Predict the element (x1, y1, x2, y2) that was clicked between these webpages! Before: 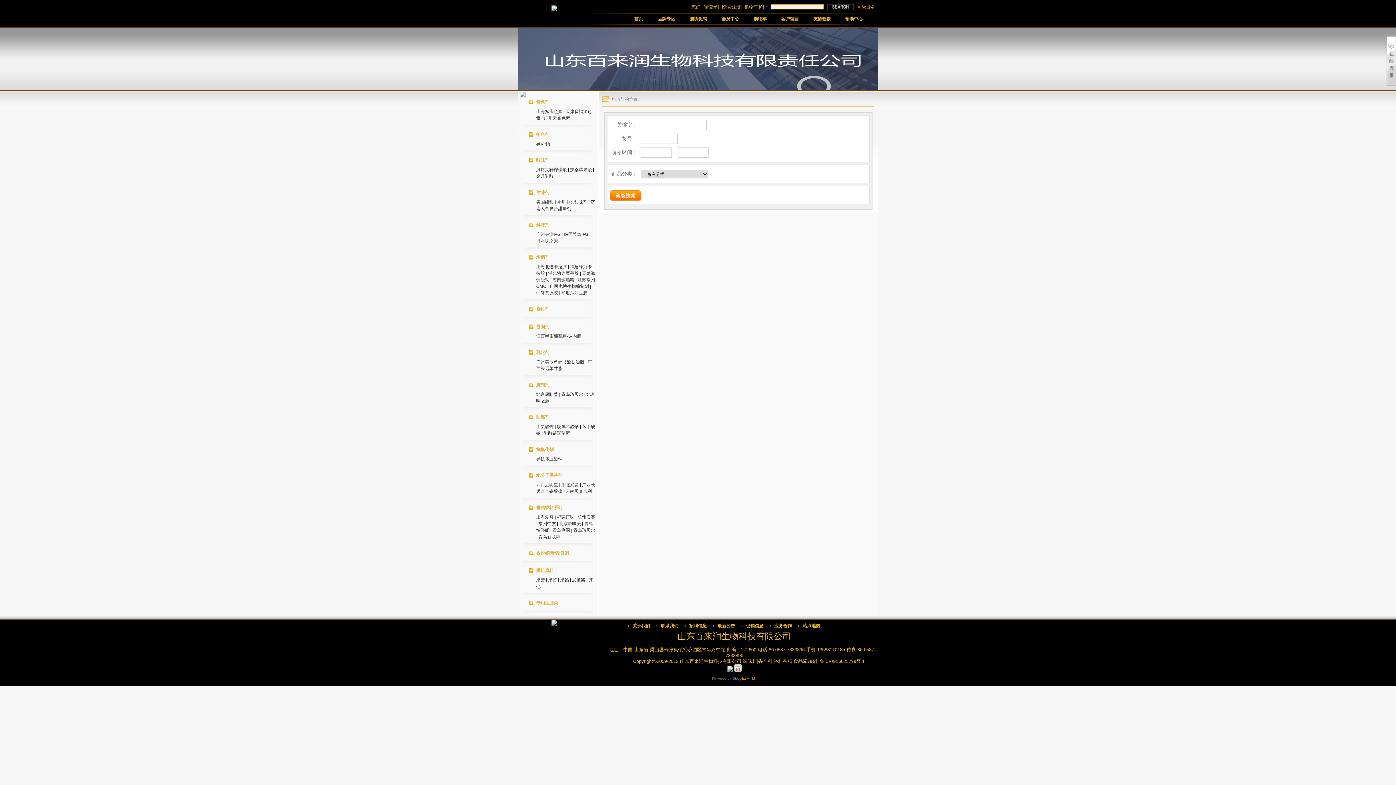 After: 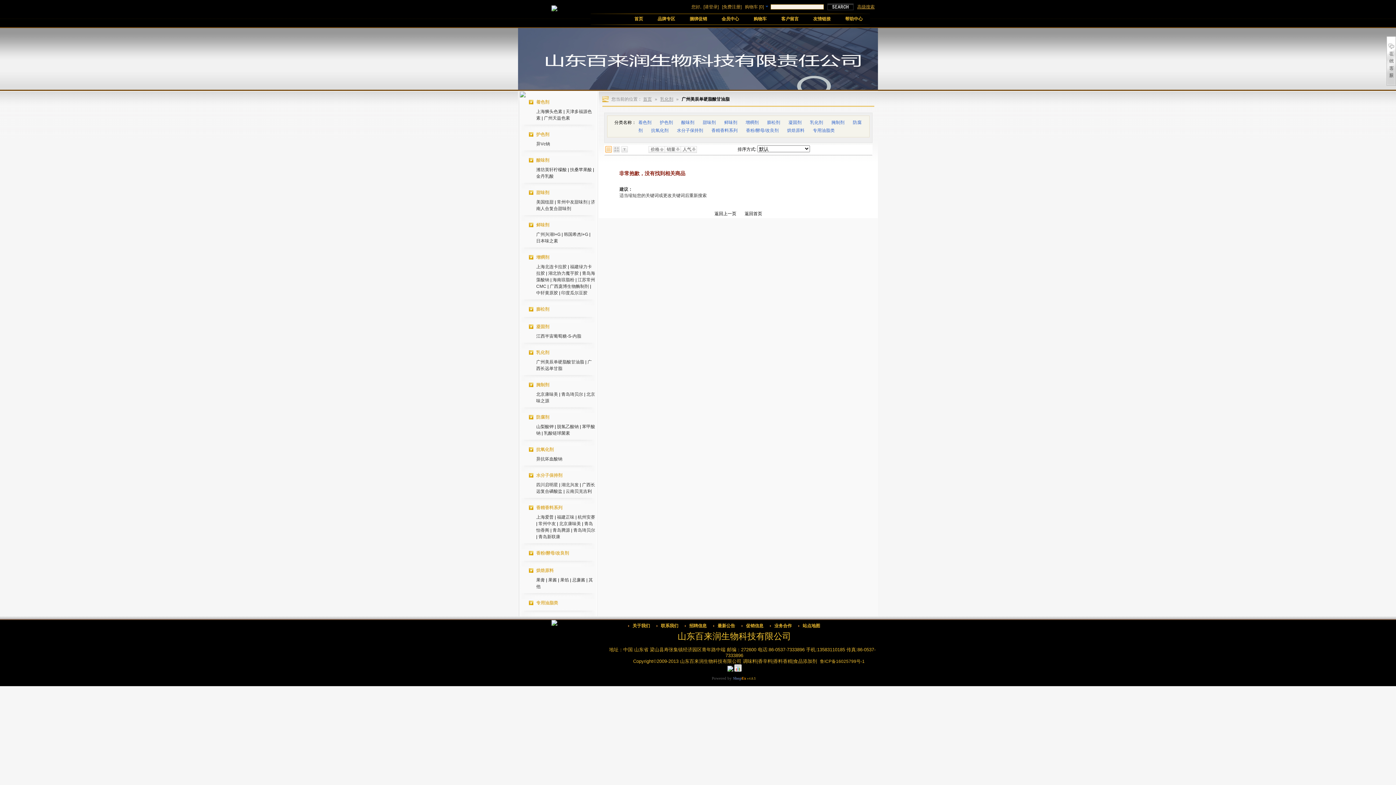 Action: label: 广州美辰单硬脂酸甘油脂 bbox: (536, 359, 584, 364)